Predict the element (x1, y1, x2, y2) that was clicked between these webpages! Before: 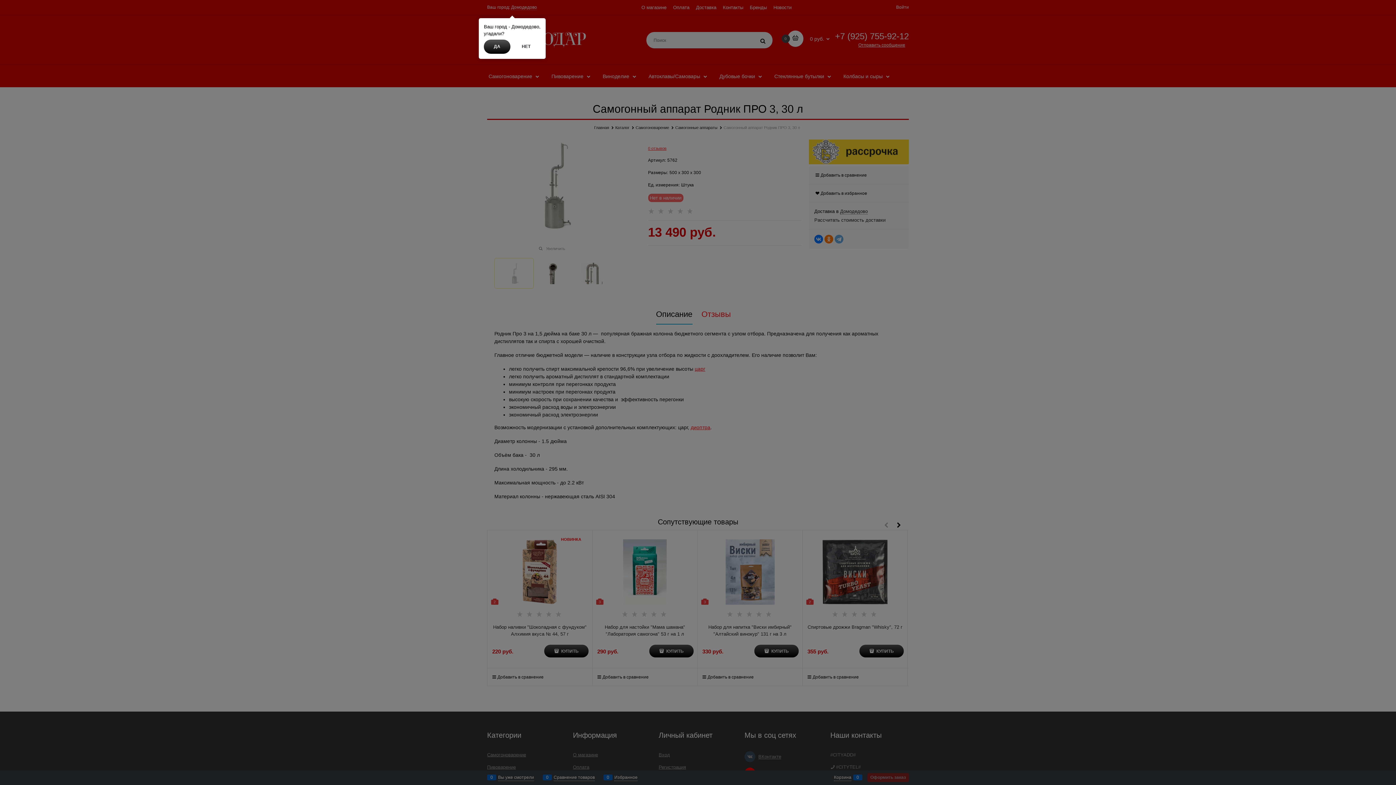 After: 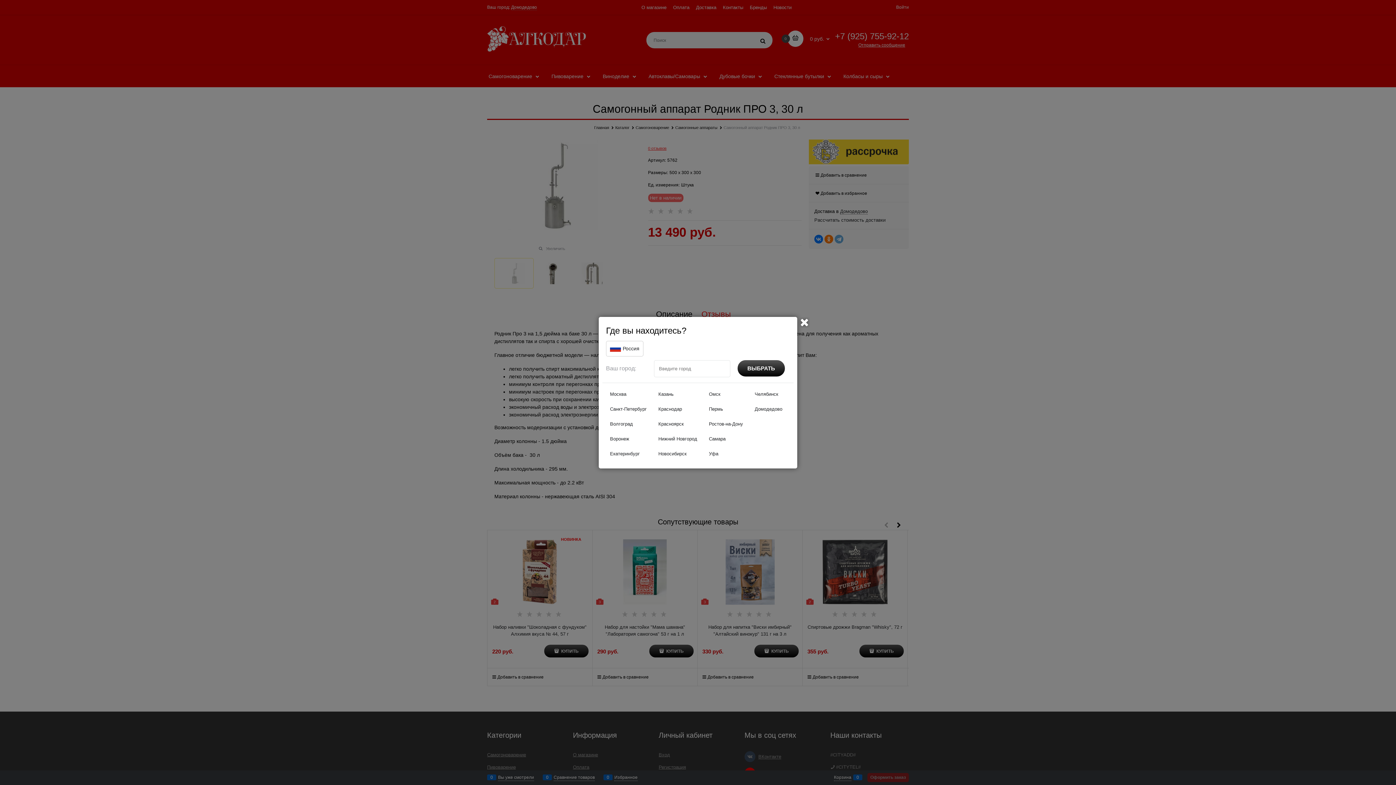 Action: label: НЕТ bbox: (511, 39, 540, 53)